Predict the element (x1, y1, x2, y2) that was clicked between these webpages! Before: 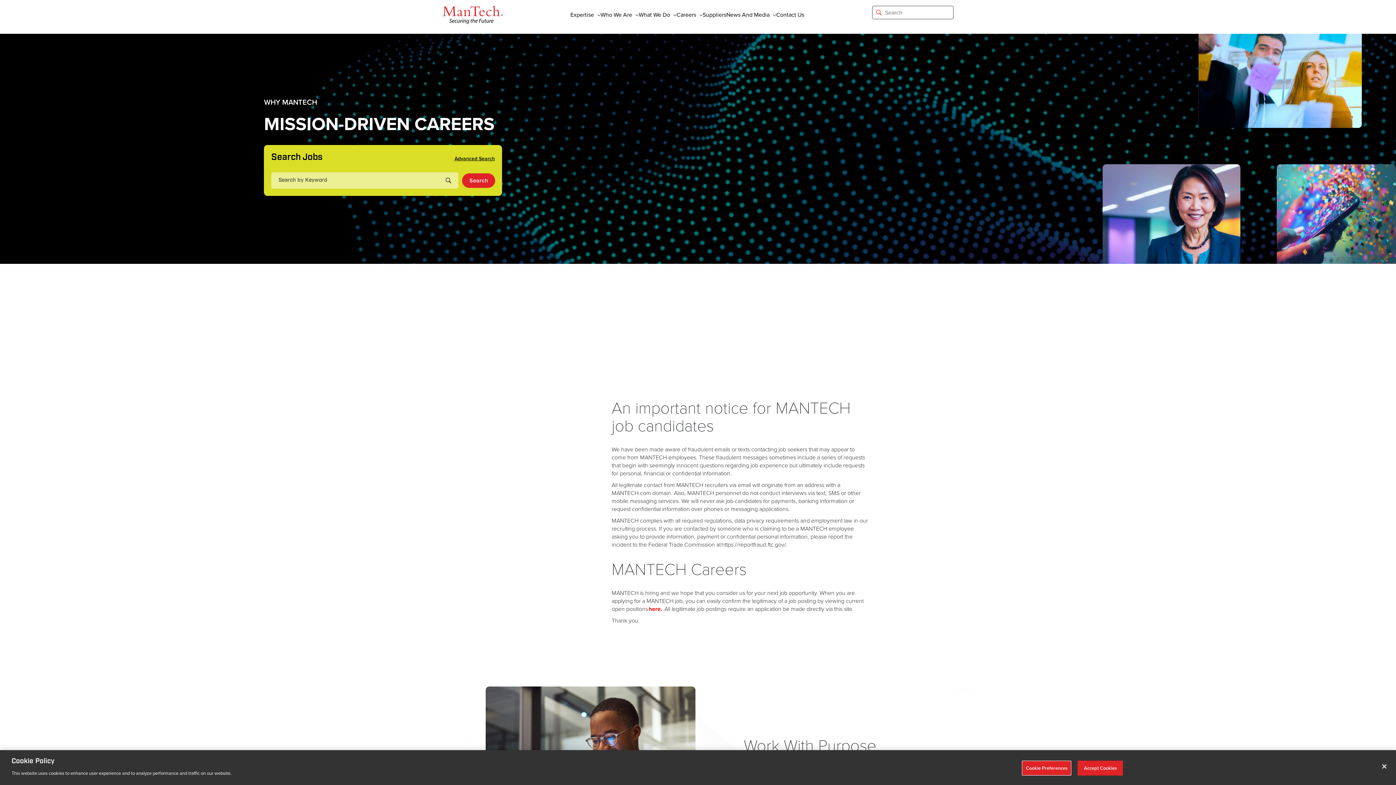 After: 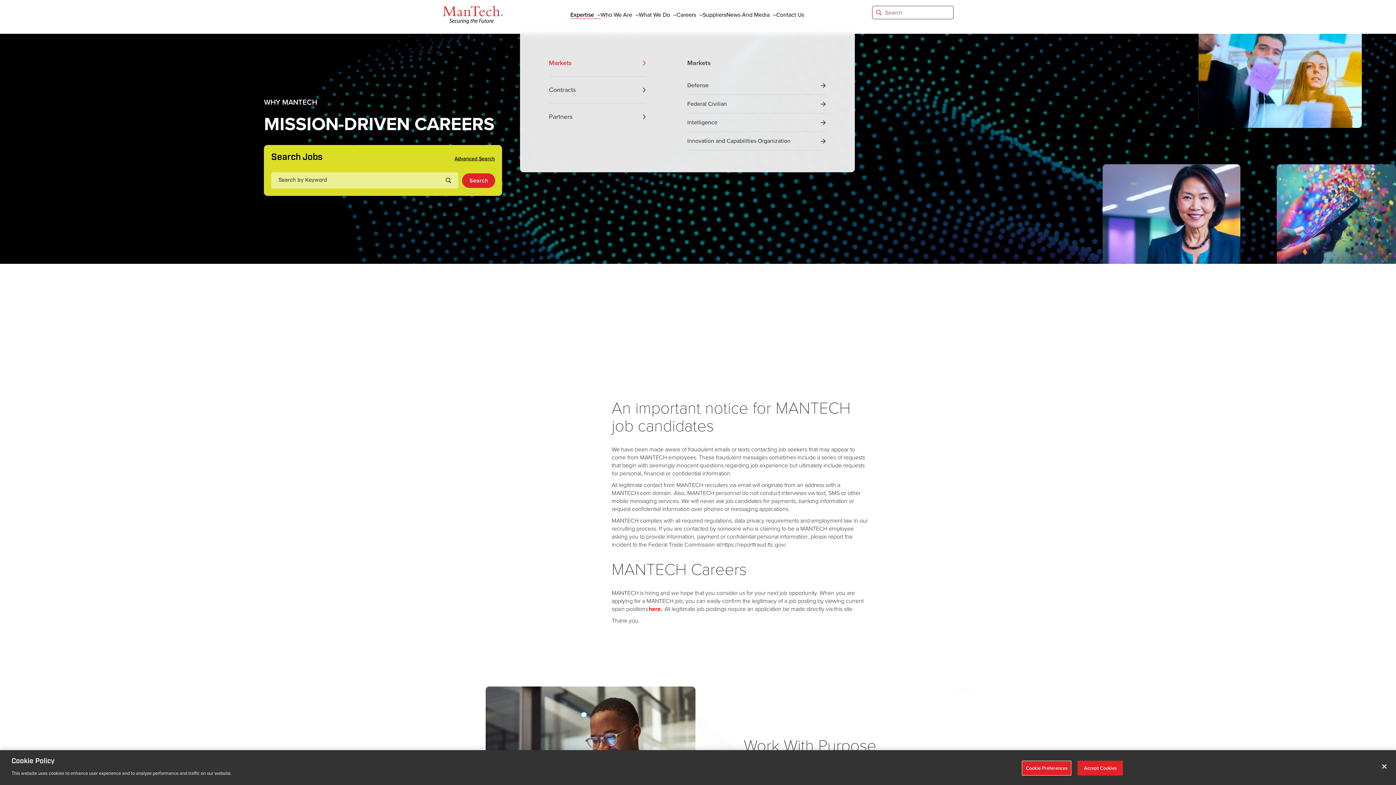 Action: label: Expertise Dropdown bbox: (570, 11, 600, 18)